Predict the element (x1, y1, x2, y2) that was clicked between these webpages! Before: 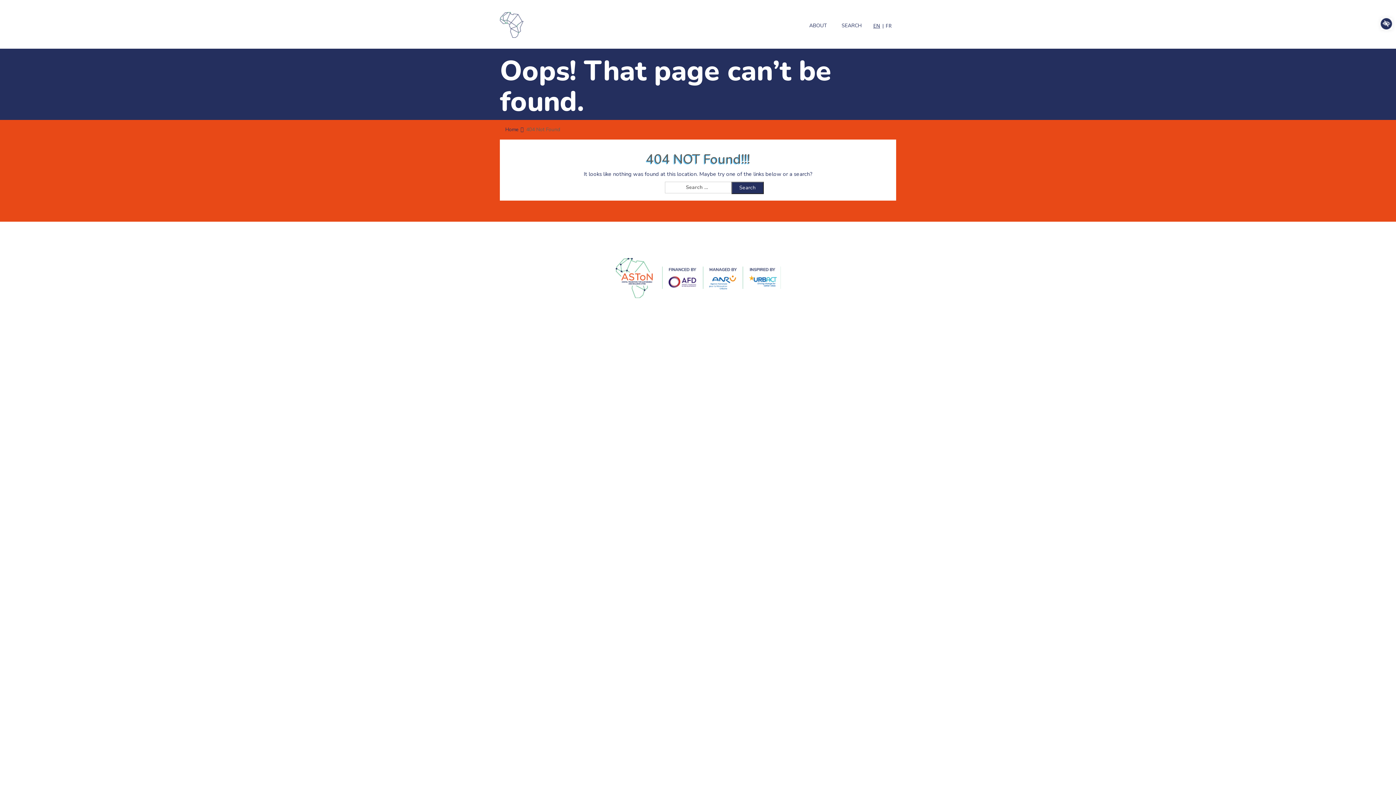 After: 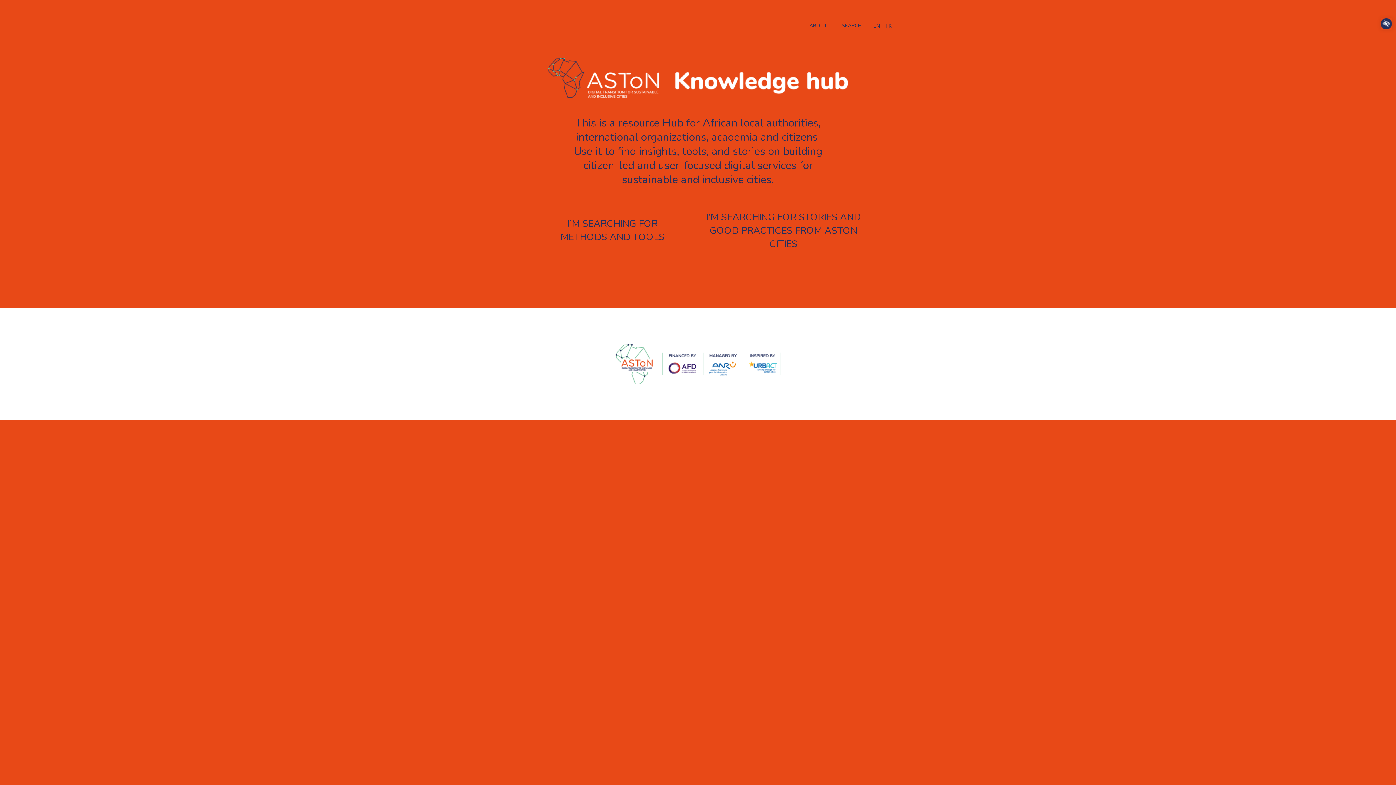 Action: bbox: (500, 12, 689, 37)